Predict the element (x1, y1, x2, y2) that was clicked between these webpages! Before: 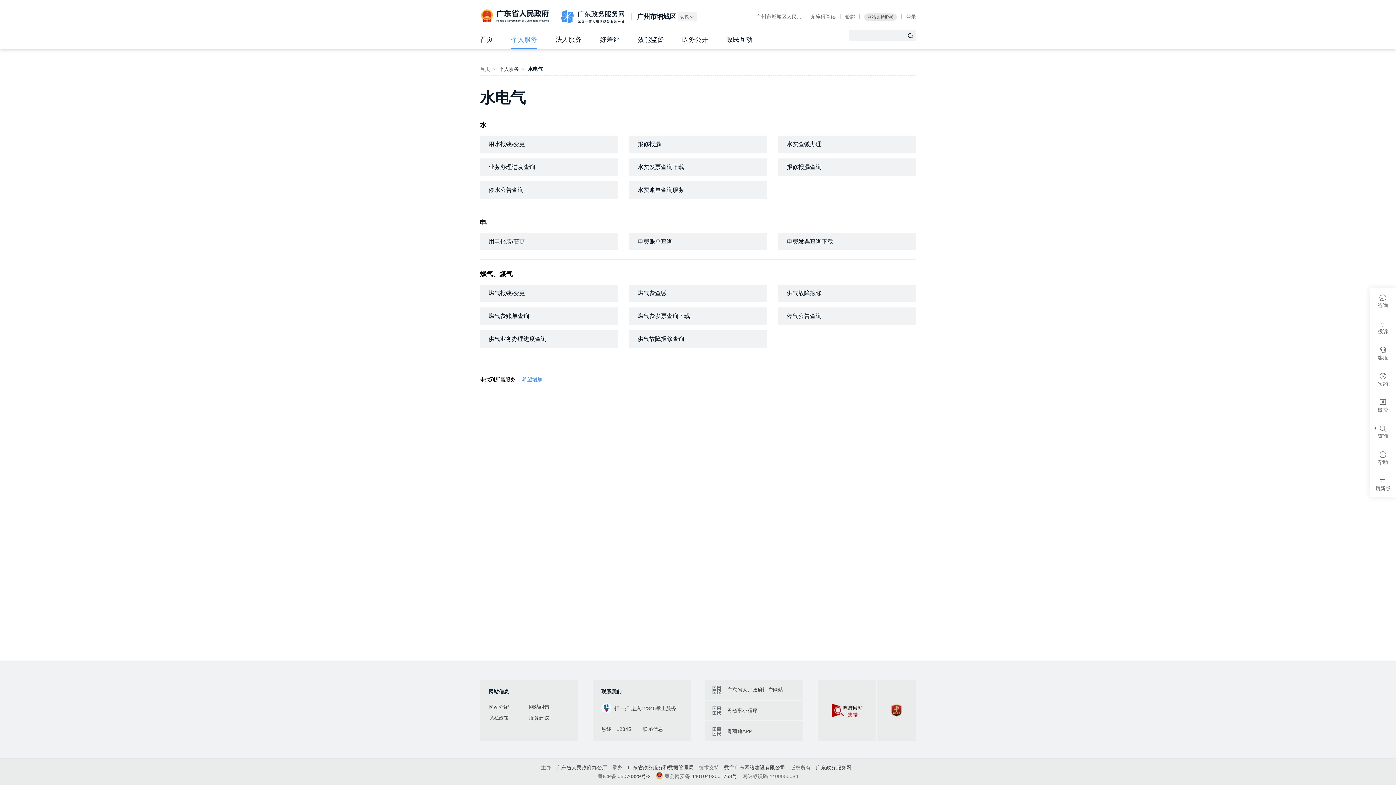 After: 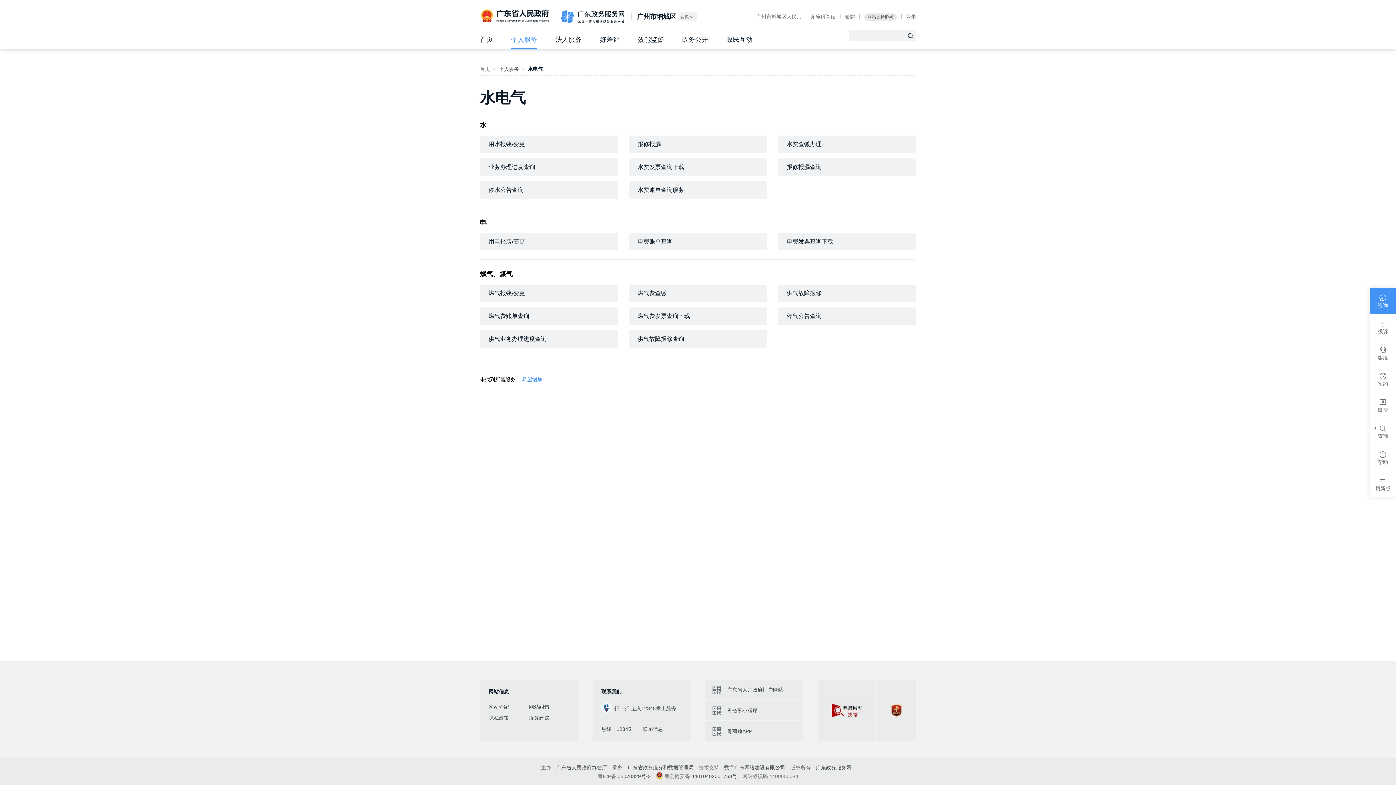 Action: label: 咨询 bbox: (1370, 288, 1396, 314)